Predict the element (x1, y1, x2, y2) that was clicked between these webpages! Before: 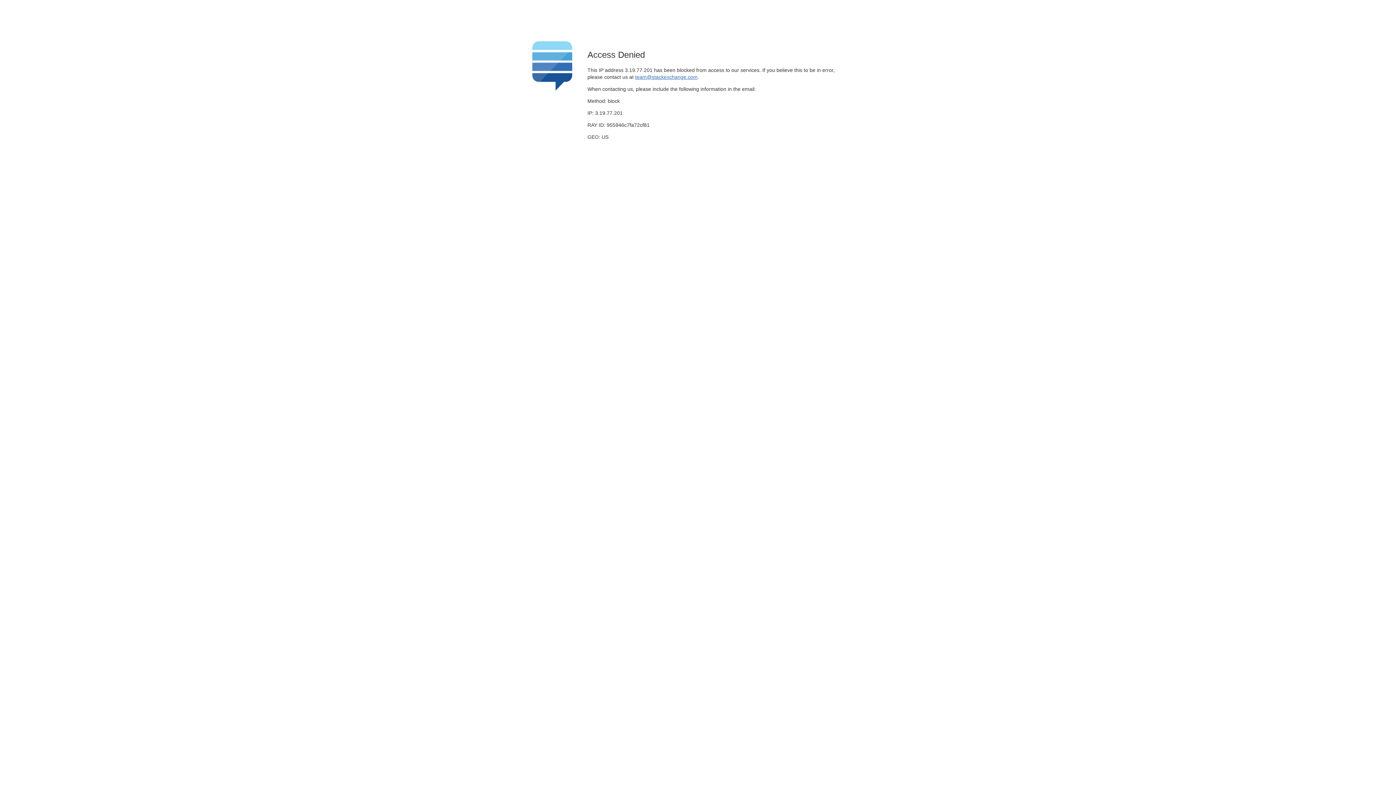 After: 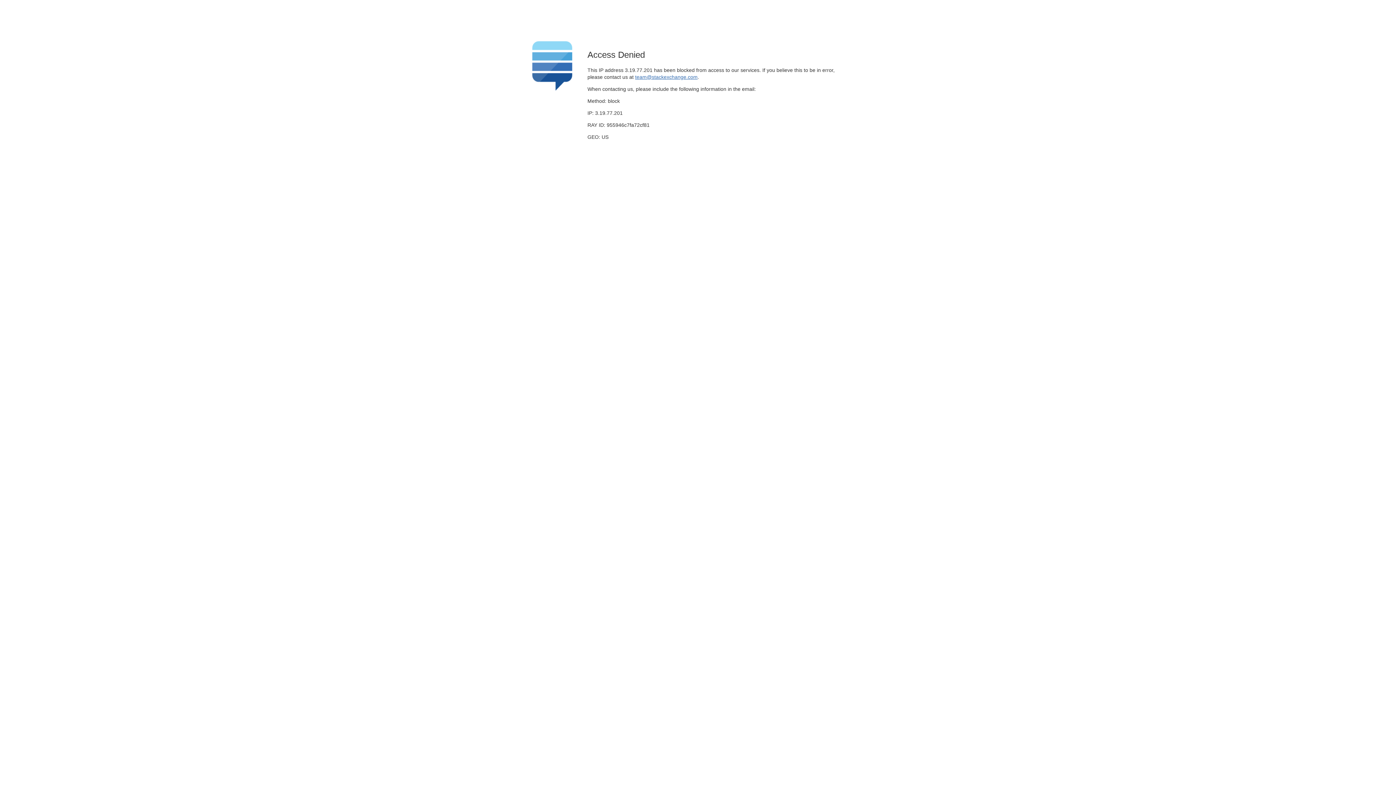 Action: bbox: (635, 74, 697, 79) label: team@stackexchange.com